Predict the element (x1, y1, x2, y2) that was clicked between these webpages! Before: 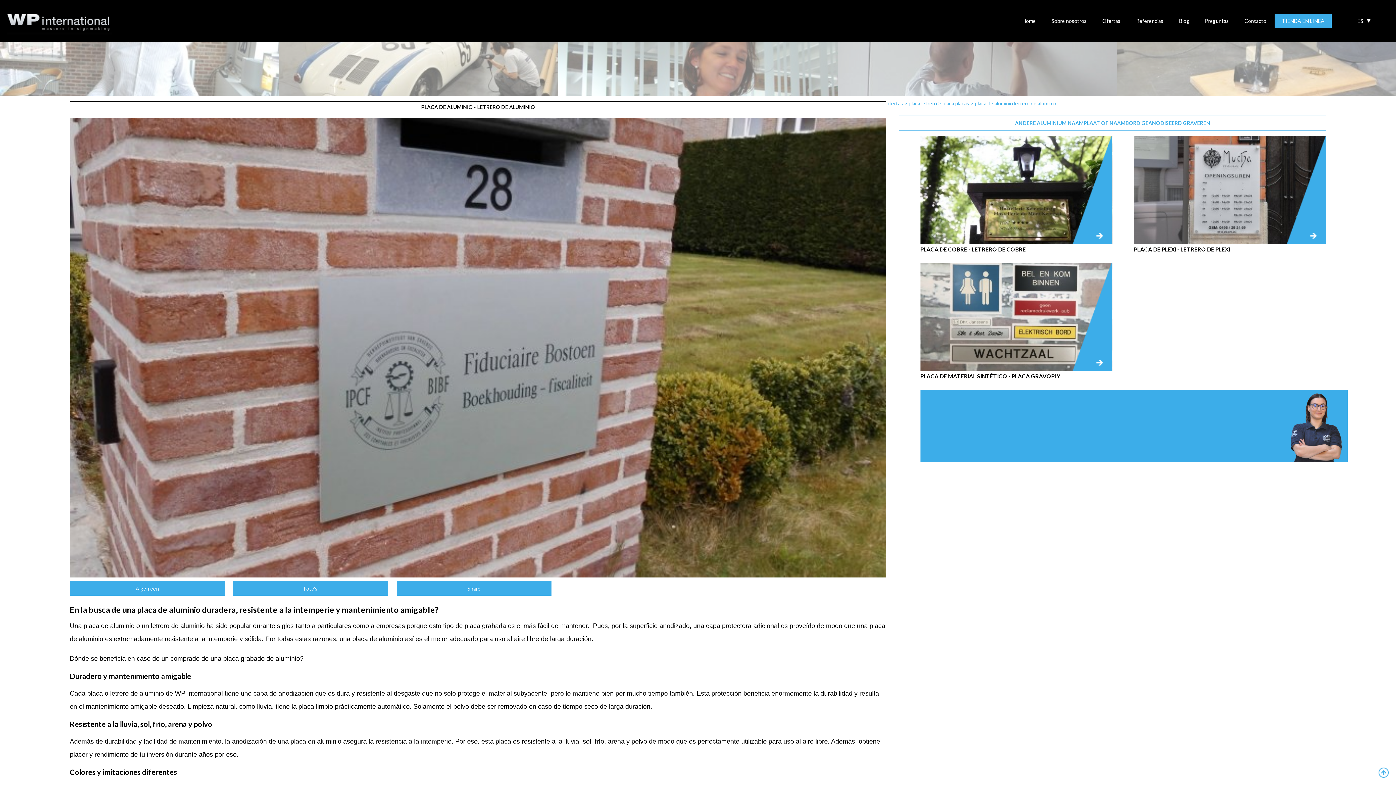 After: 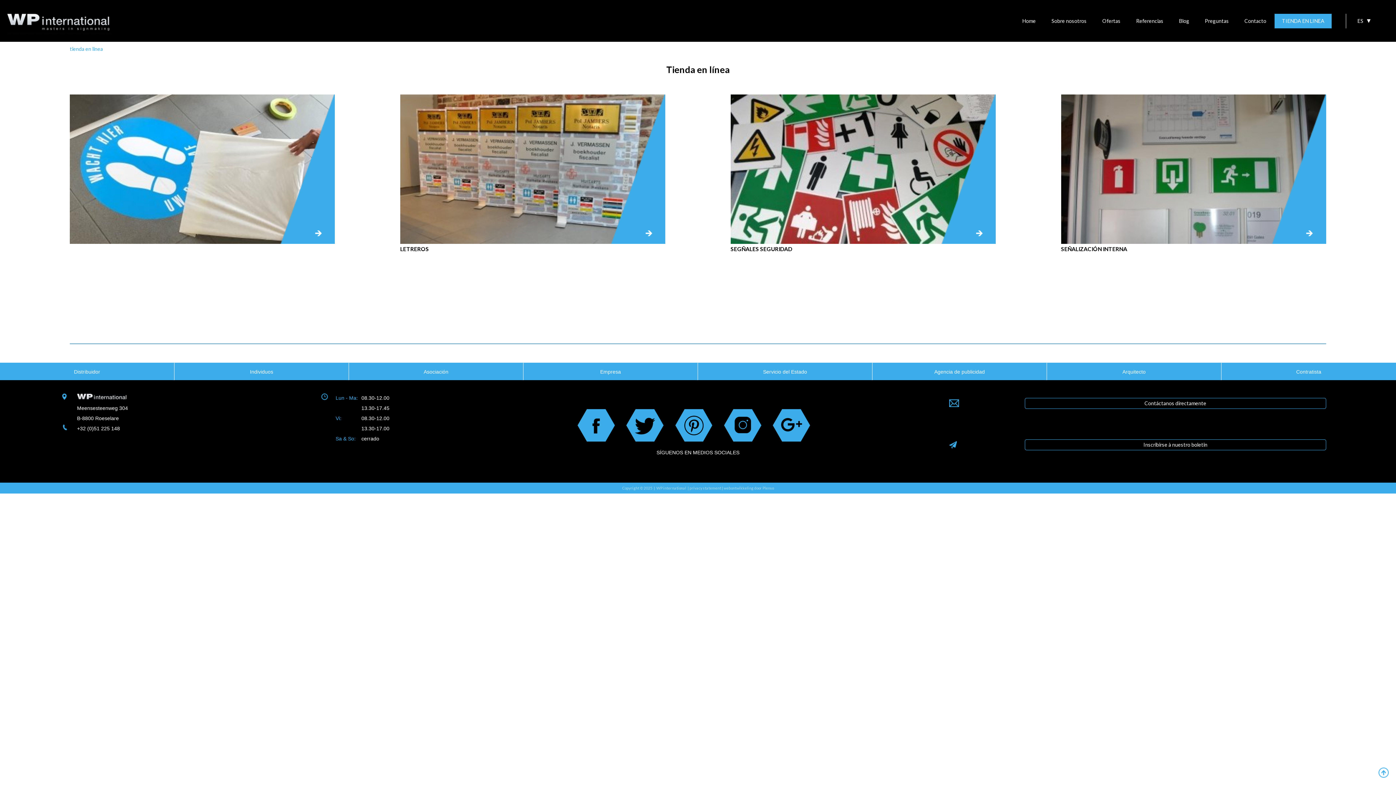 Action: label: TIENDA EN LINEA bbox: (1274, 17, 1332, 23)